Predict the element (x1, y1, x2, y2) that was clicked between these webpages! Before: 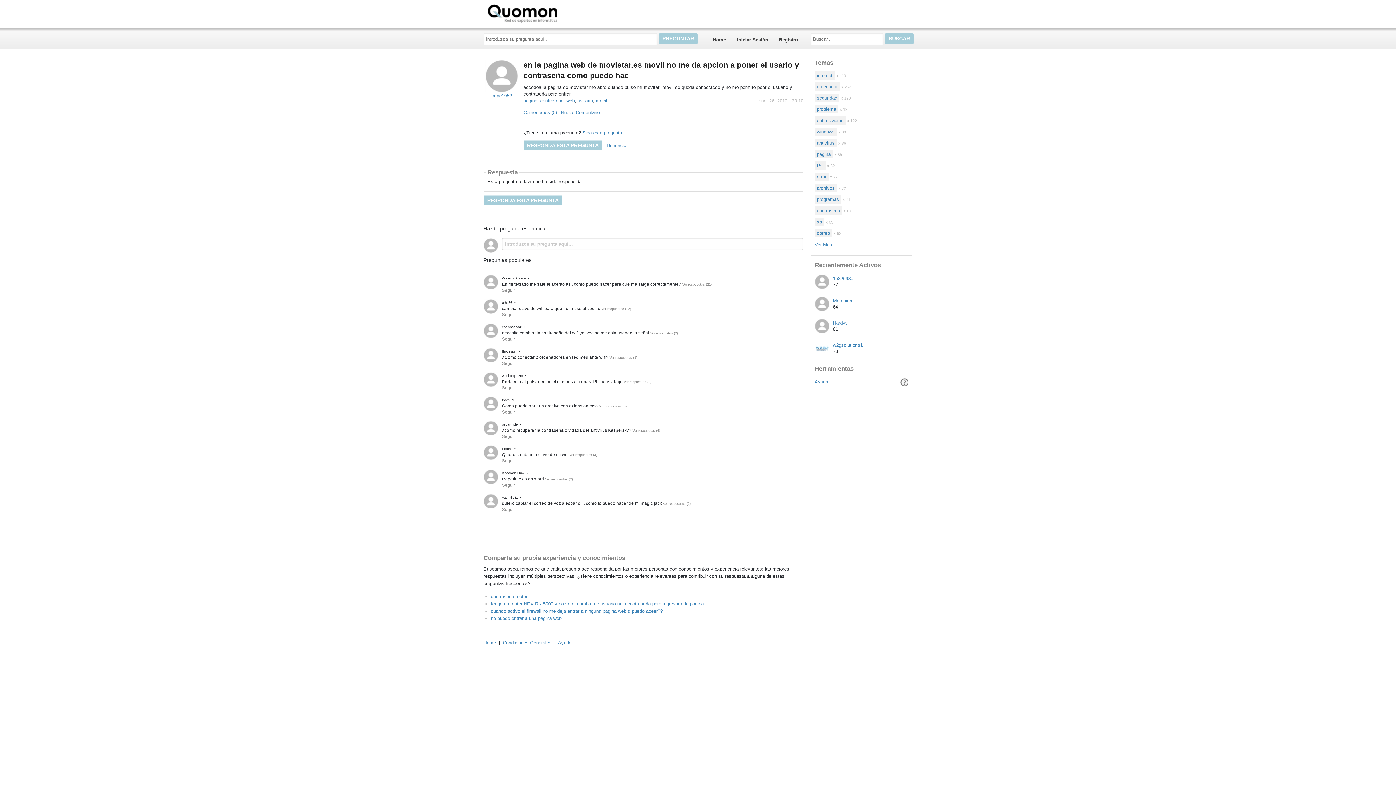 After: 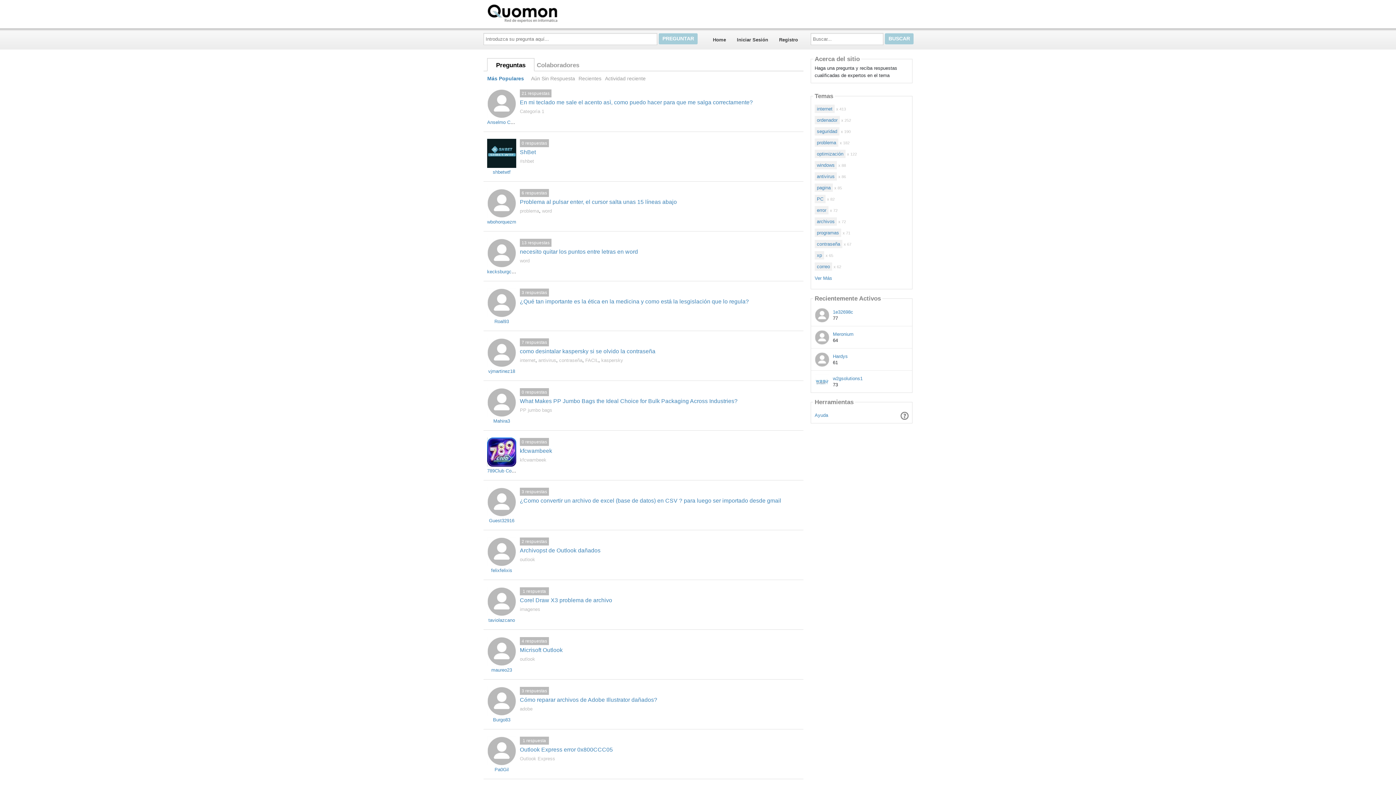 Action: label: Home bbox: (483, 640, 496, 645)